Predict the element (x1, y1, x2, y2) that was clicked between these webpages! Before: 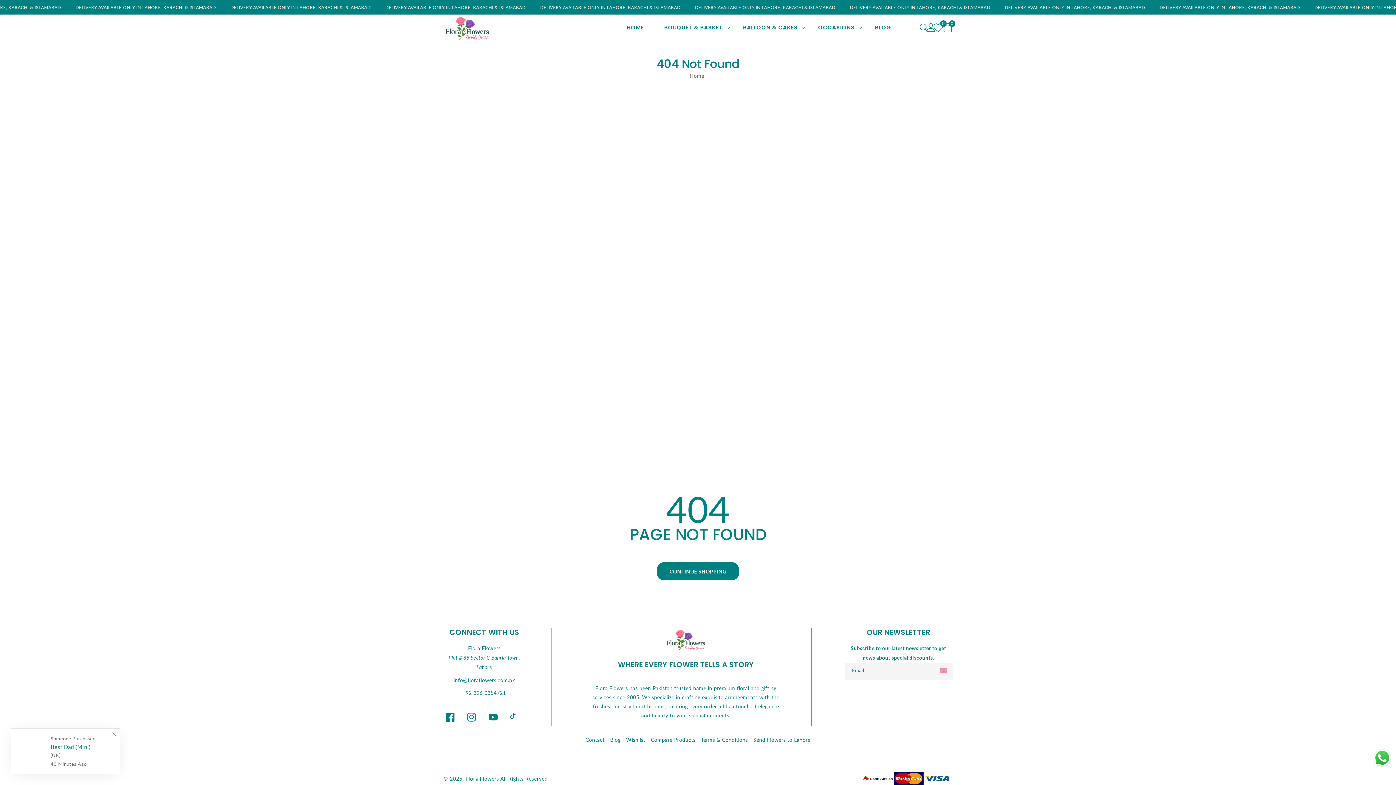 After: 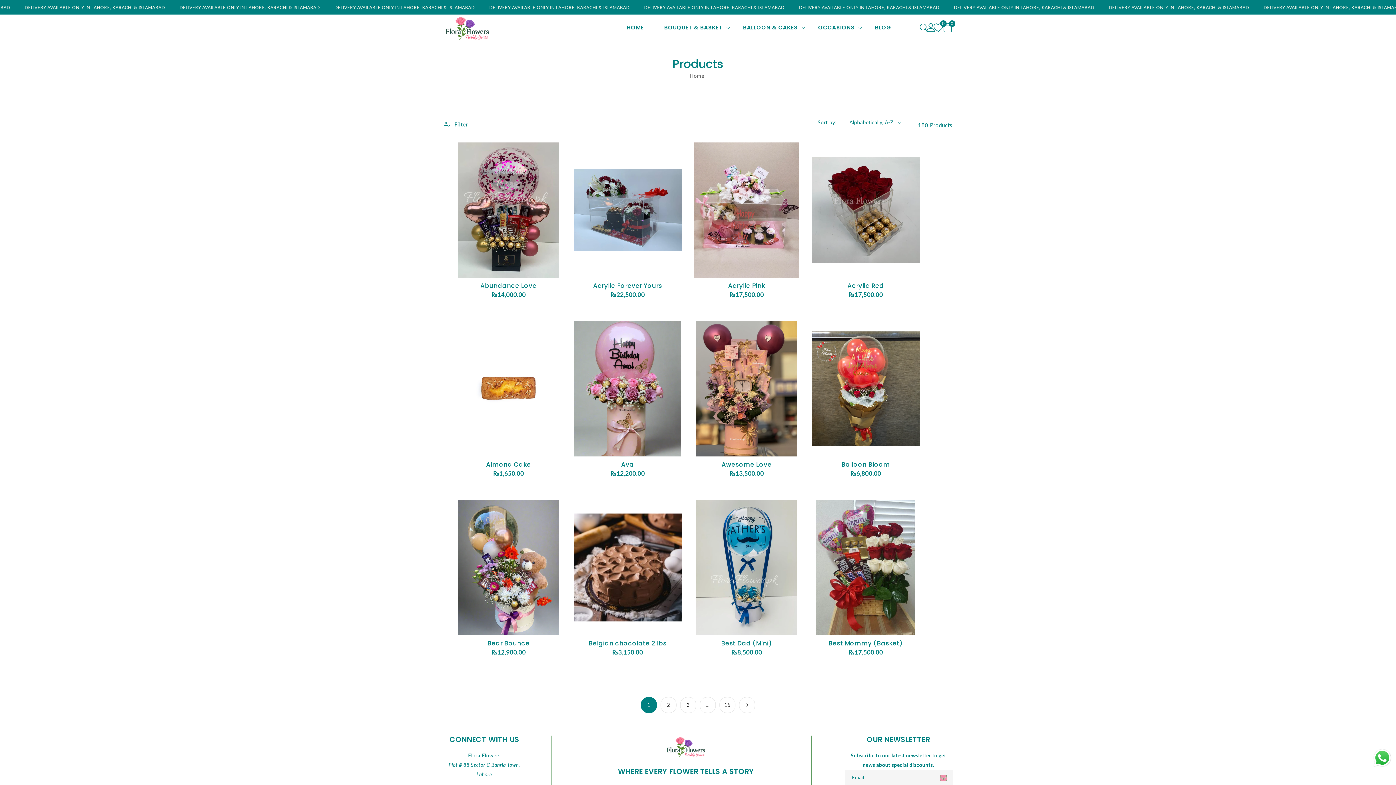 Action: bbox: (657, 562, 739, 580) label: CONTINUE SHOPPING